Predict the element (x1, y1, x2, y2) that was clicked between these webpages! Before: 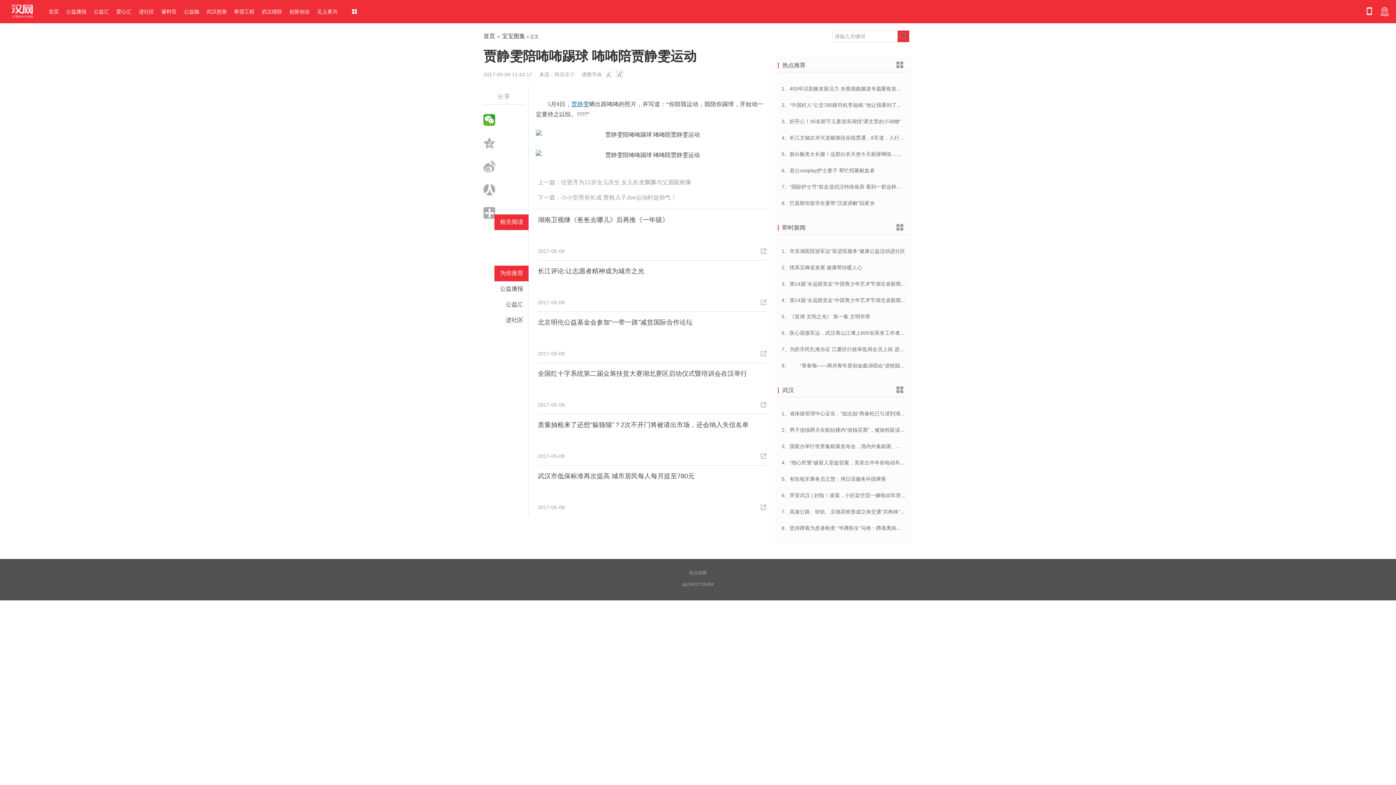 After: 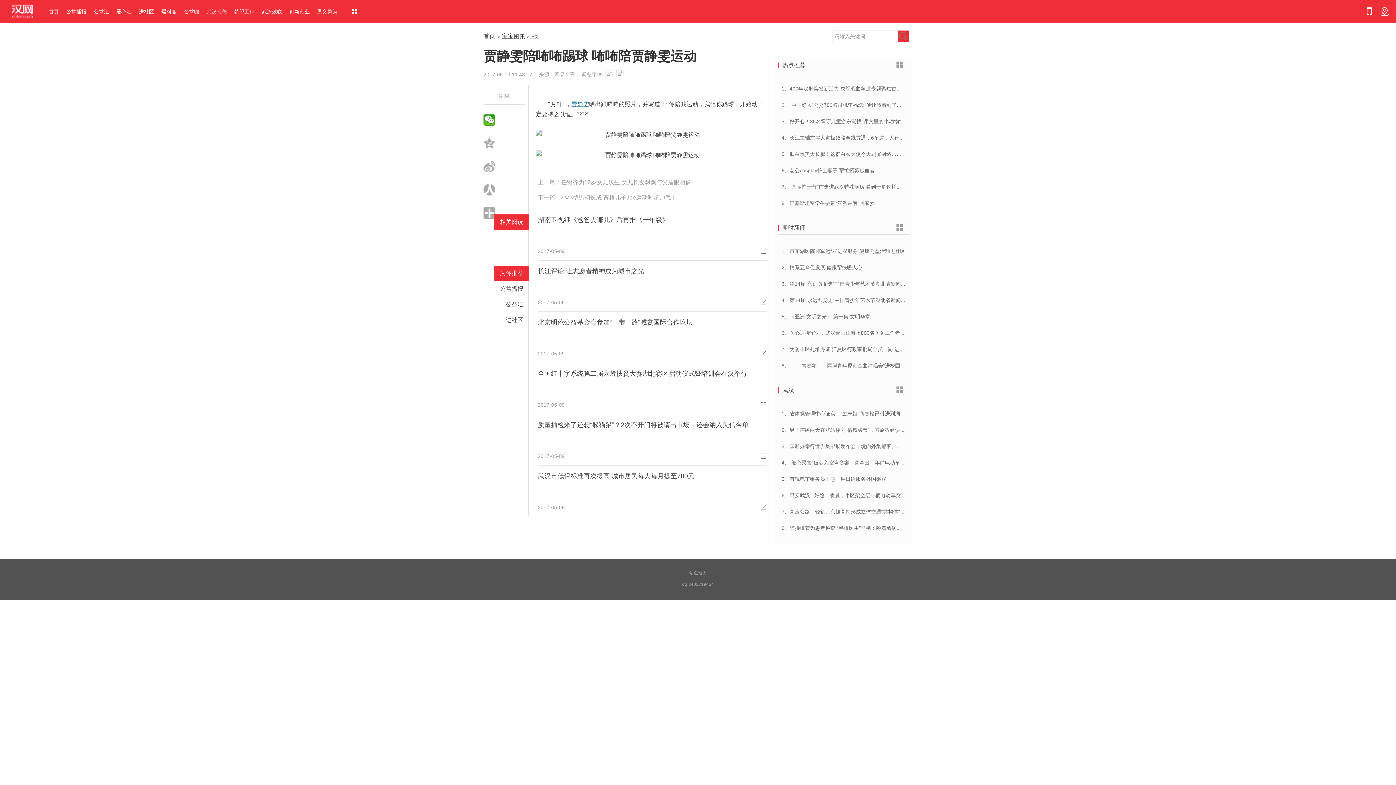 Action: label: 网易亲子 bbox: (554, 71, 574, 77)